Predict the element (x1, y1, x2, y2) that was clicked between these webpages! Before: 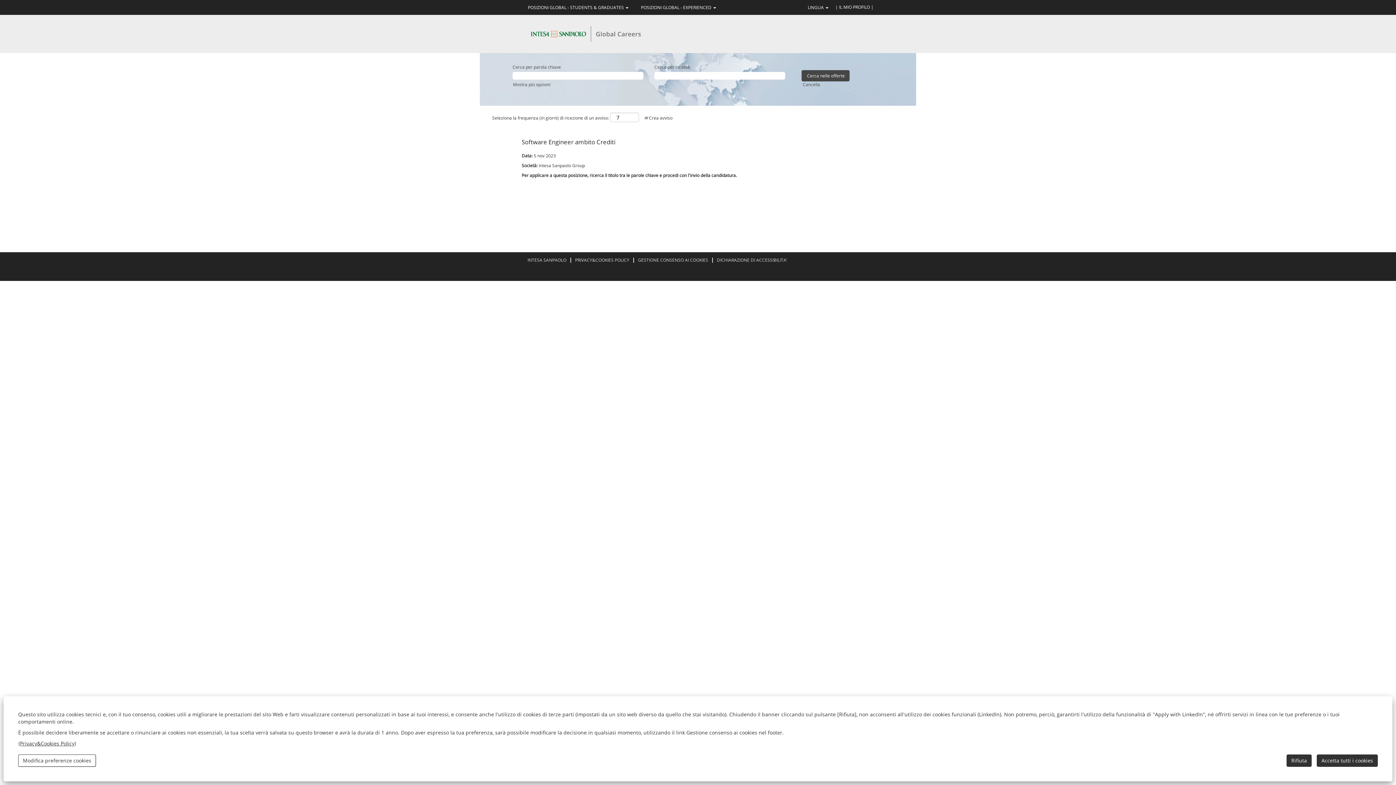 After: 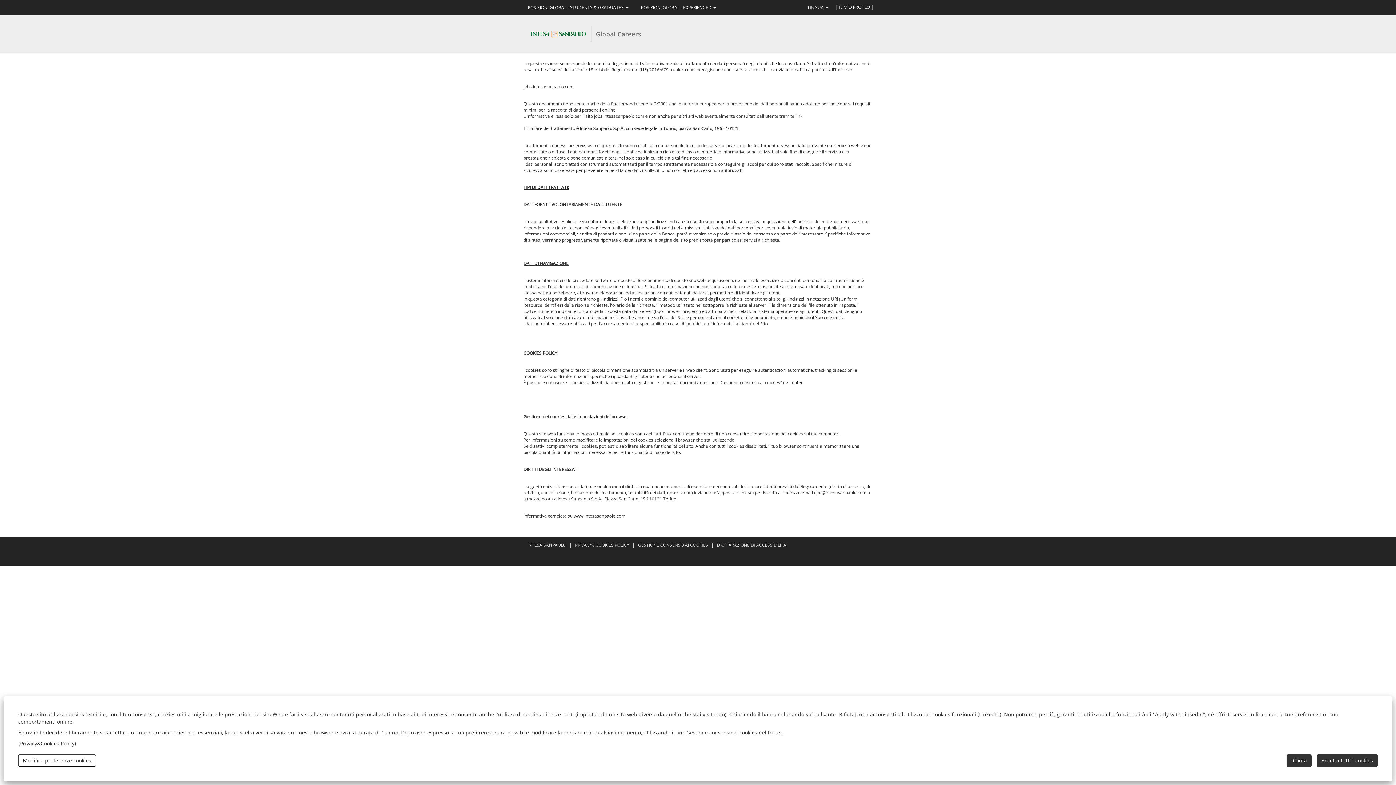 Action: label: PRIVACY&COOKIES POLICY bbox: (574, 257, 629, 262)